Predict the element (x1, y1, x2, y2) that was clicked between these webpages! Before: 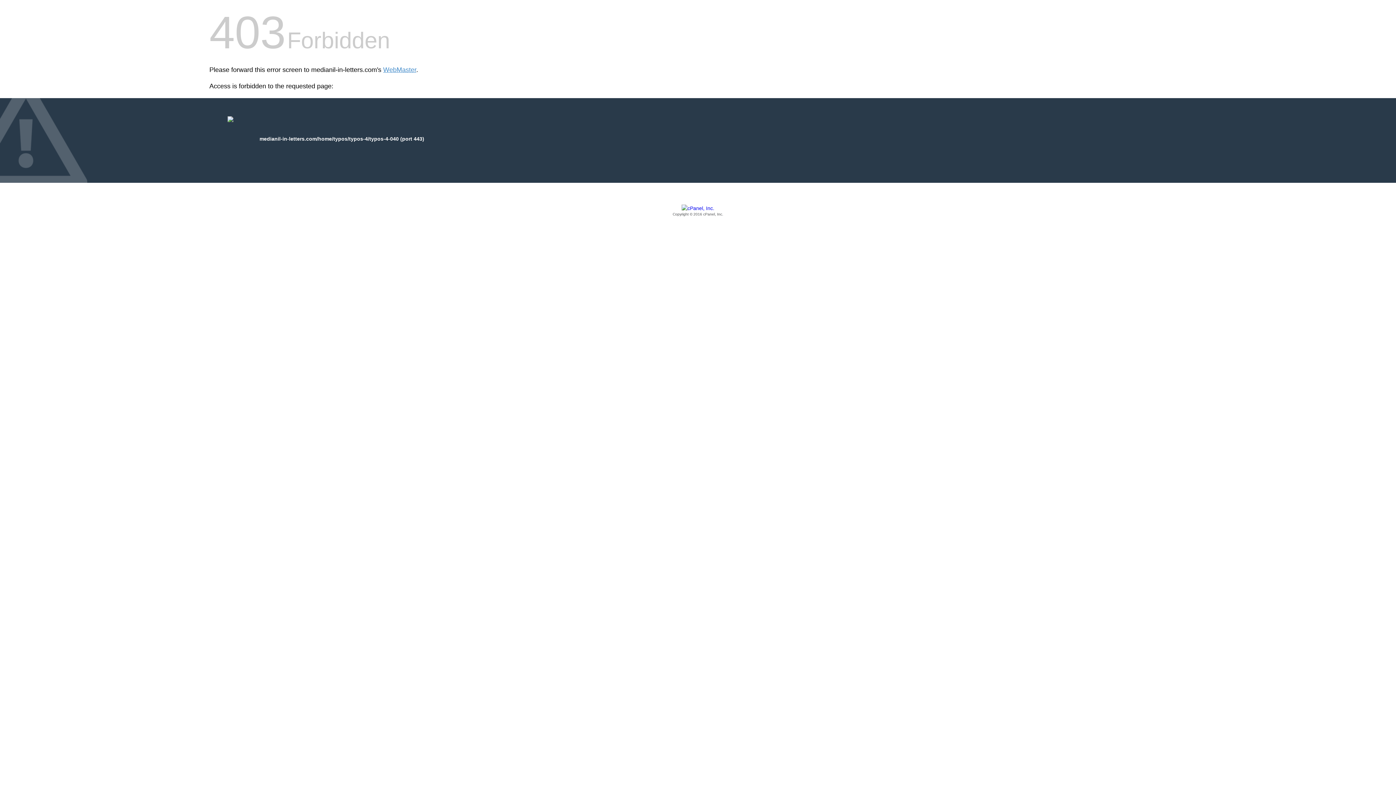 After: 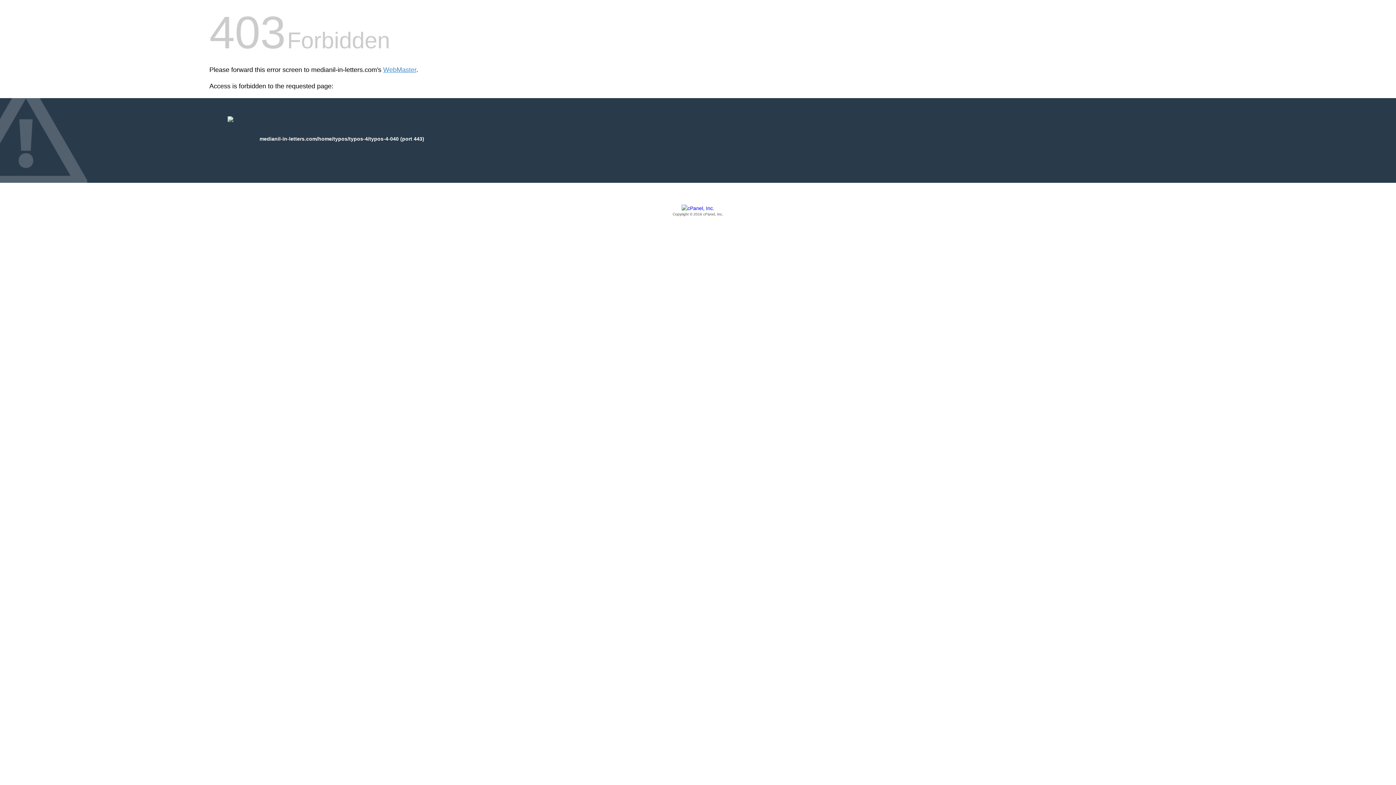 Action: bbox: (209, 205, 1186, 217) label: Copyright © 2016 cPanel, Inc.